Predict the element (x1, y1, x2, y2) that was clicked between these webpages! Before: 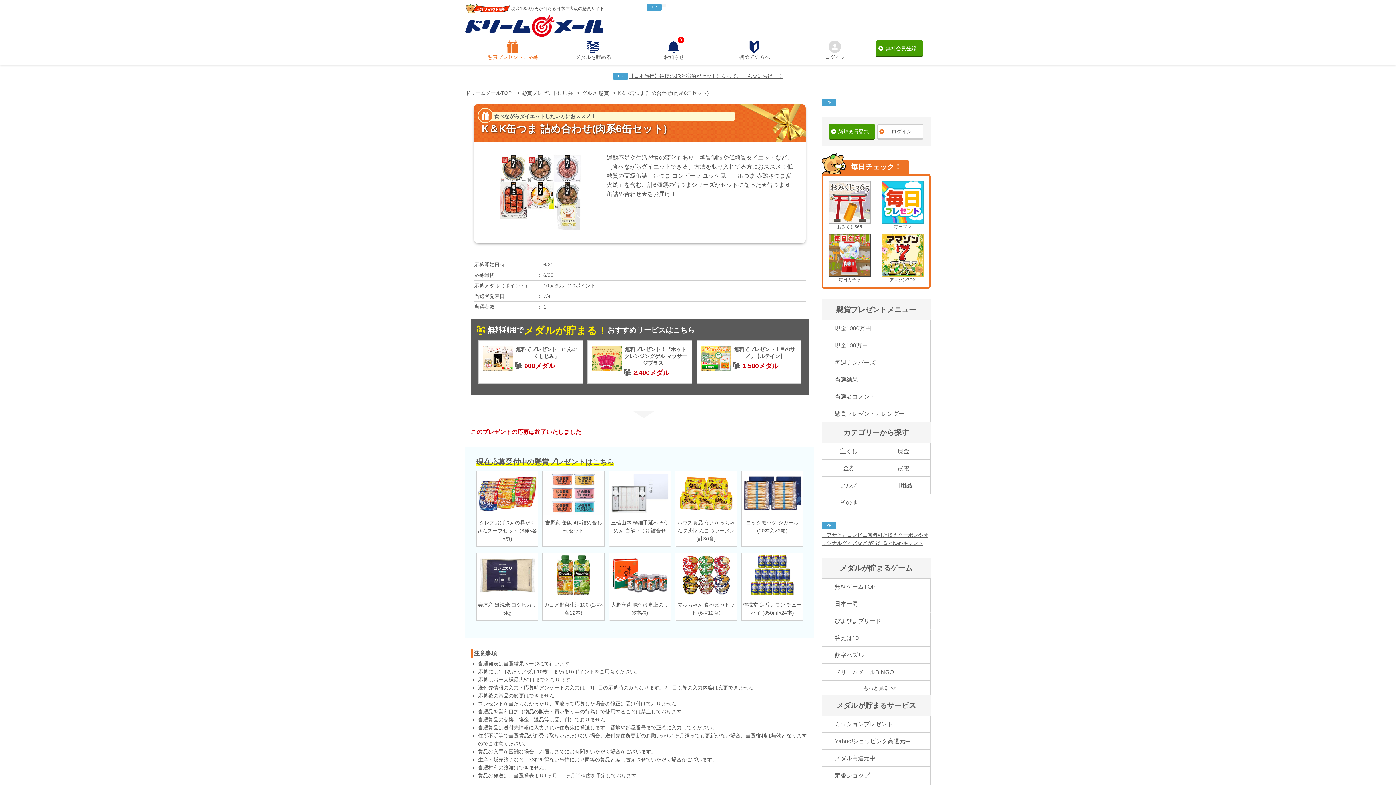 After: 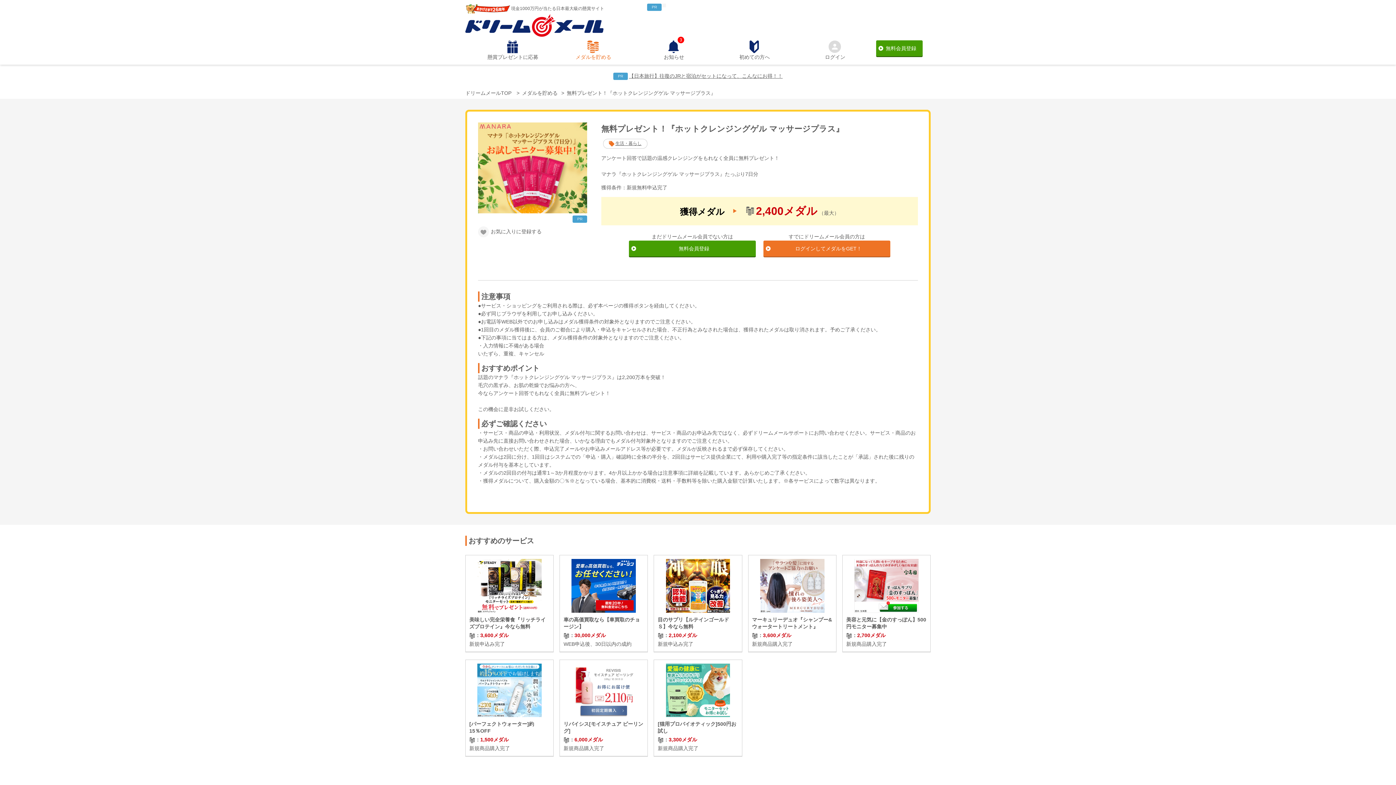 Action: bbox: (587, 340, 692, 383) label:  
無料プレゼント！『ホットクレンジングゲル マッサージプラス』
 2,400メダル